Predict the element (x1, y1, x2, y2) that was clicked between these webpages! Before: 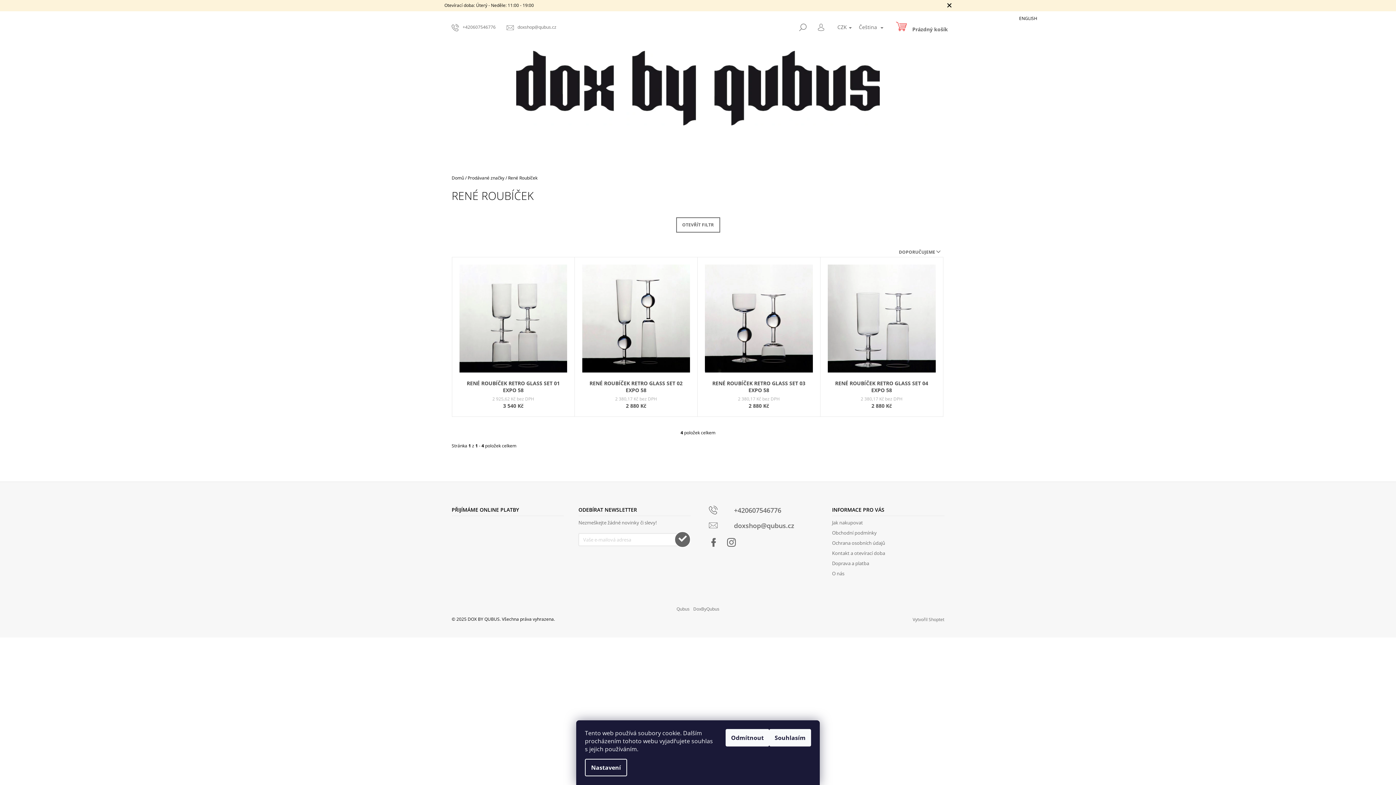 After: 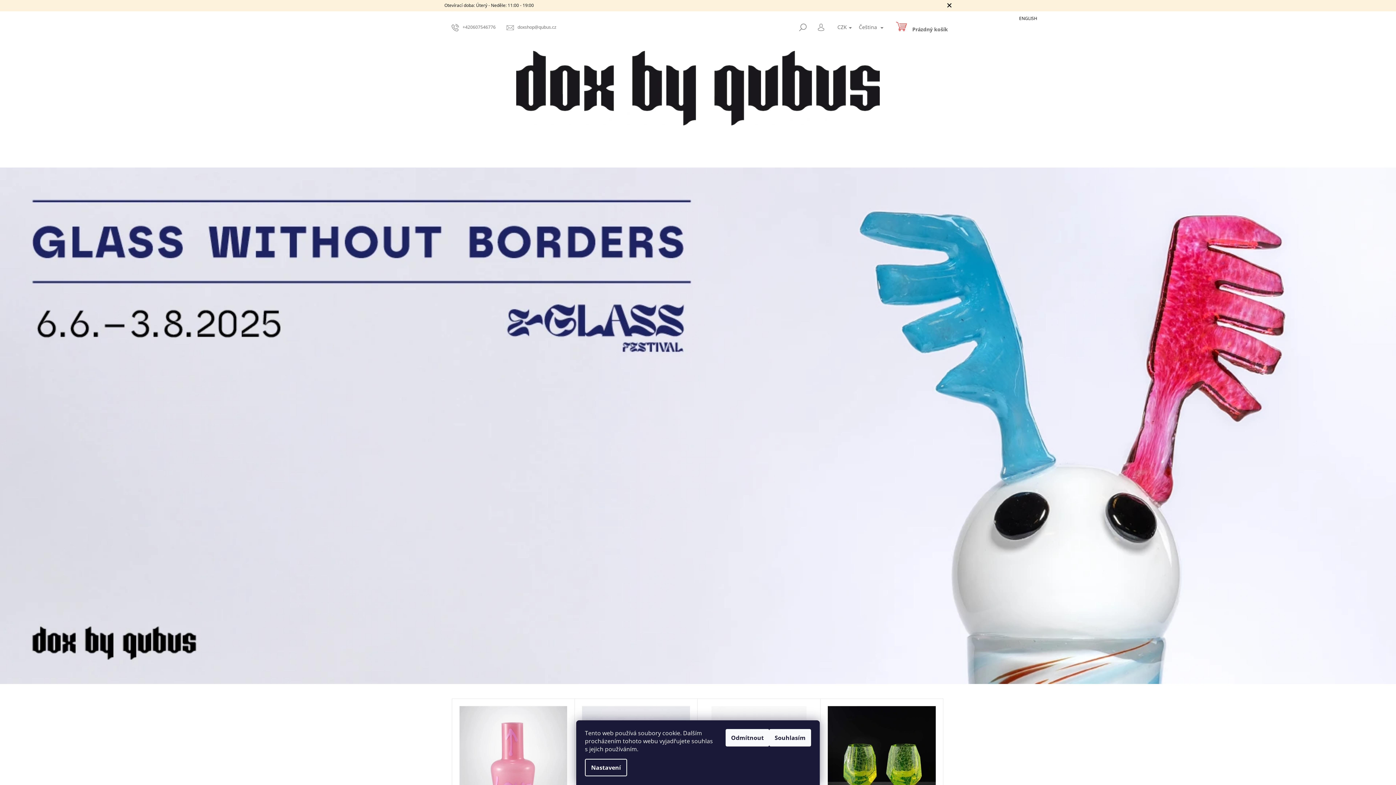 Action: bbox: (516, 84, 880, 90)